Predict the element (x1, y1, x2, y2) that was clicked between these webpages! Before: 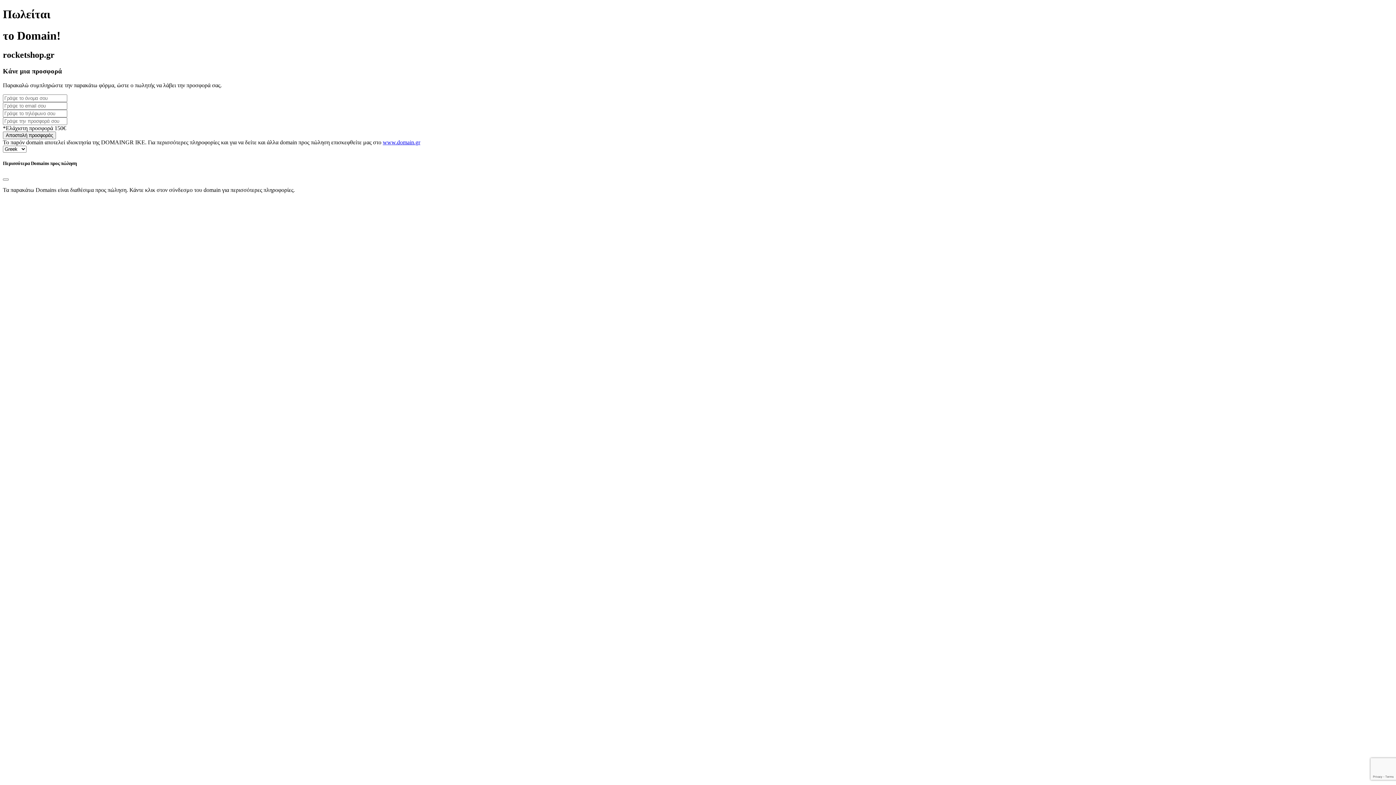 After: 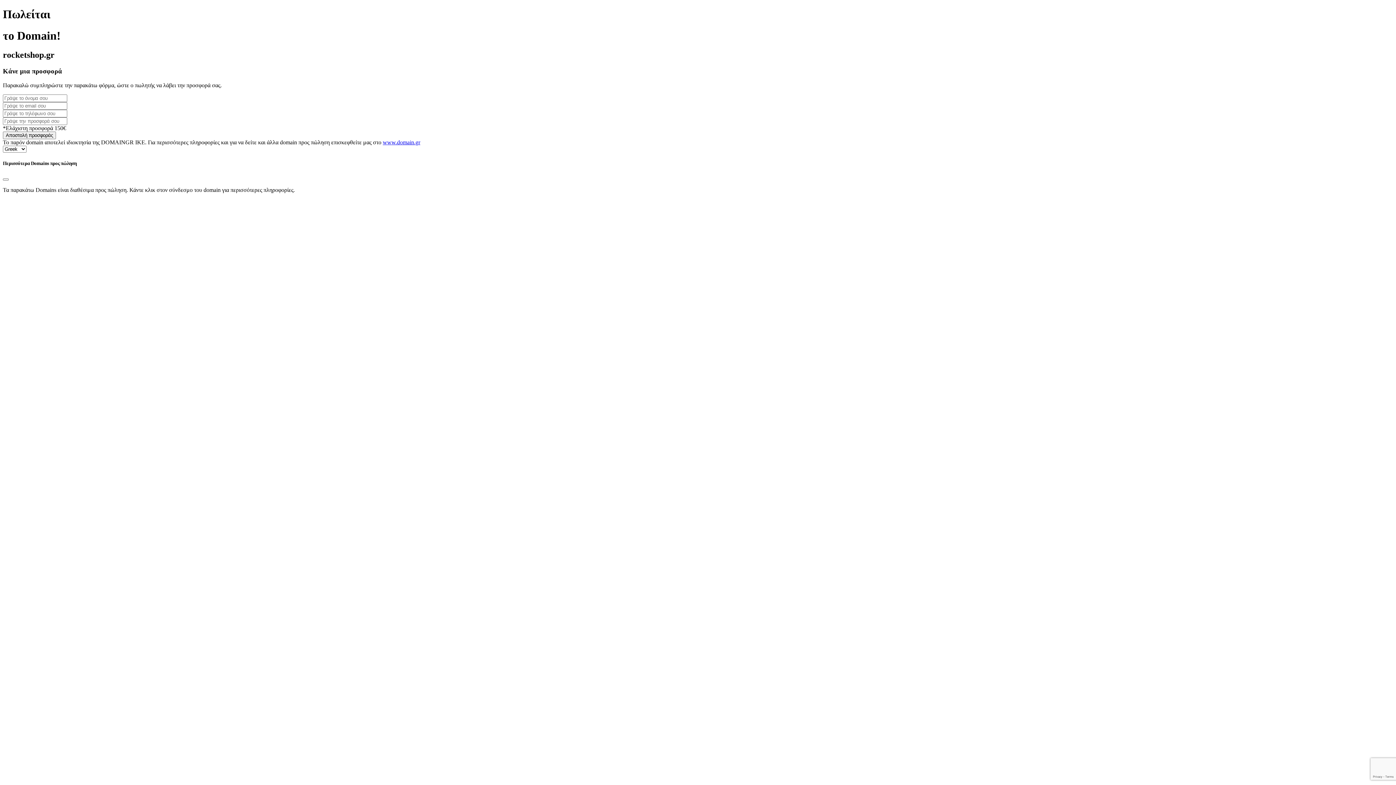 Action: label: www.domain.gr bbox: (382, 139, 420, 145)